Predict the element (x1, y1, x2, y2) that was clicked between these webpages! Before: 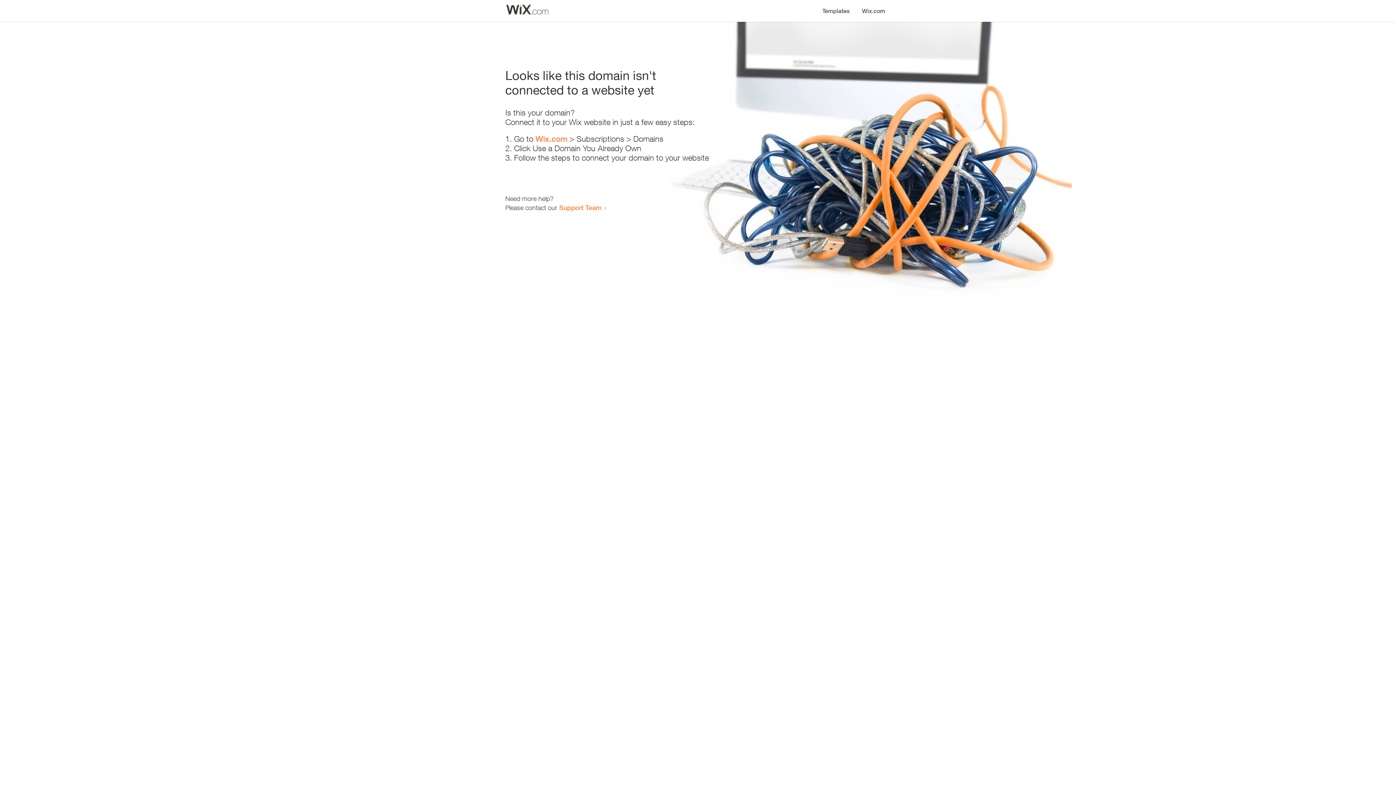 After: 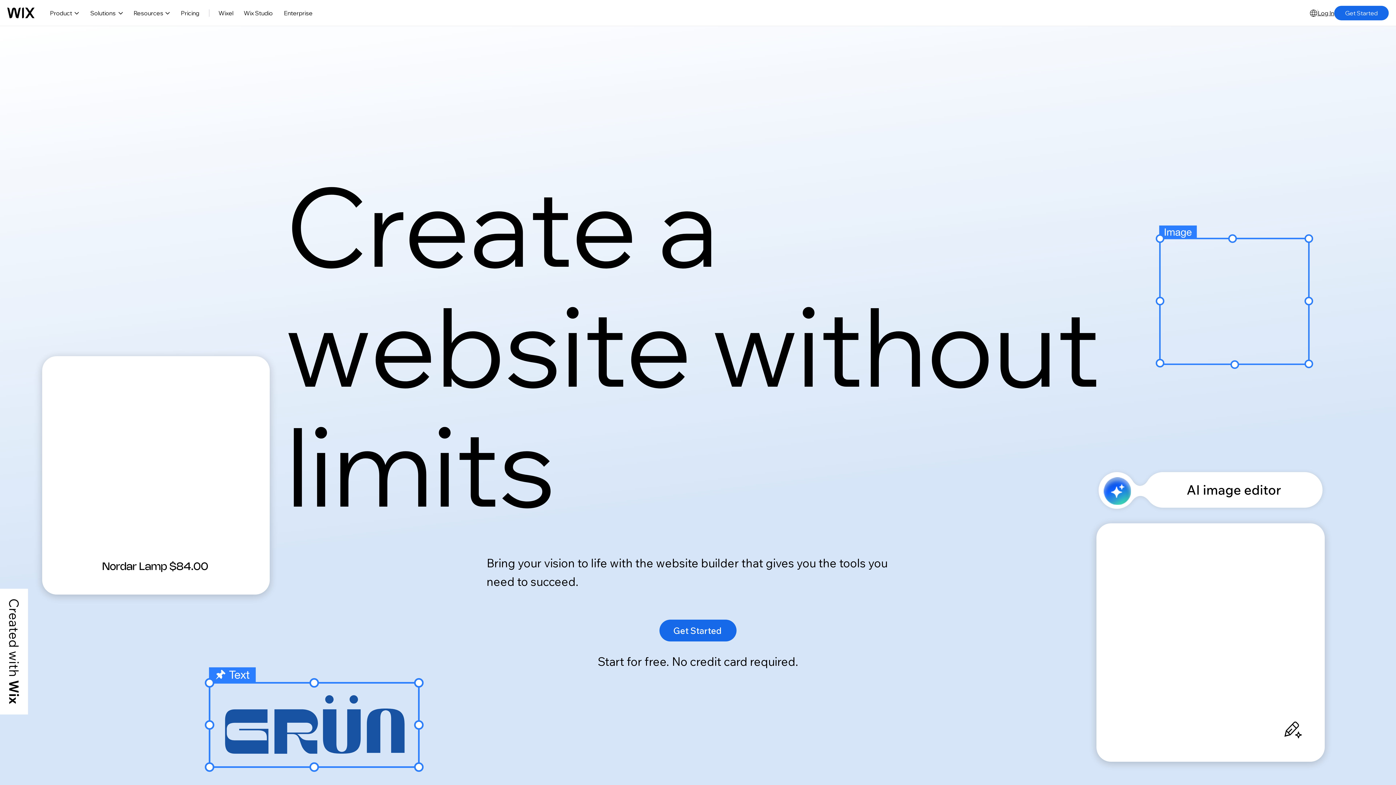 Action: label: Wix.com bbox: (856, 0, 890, 14)